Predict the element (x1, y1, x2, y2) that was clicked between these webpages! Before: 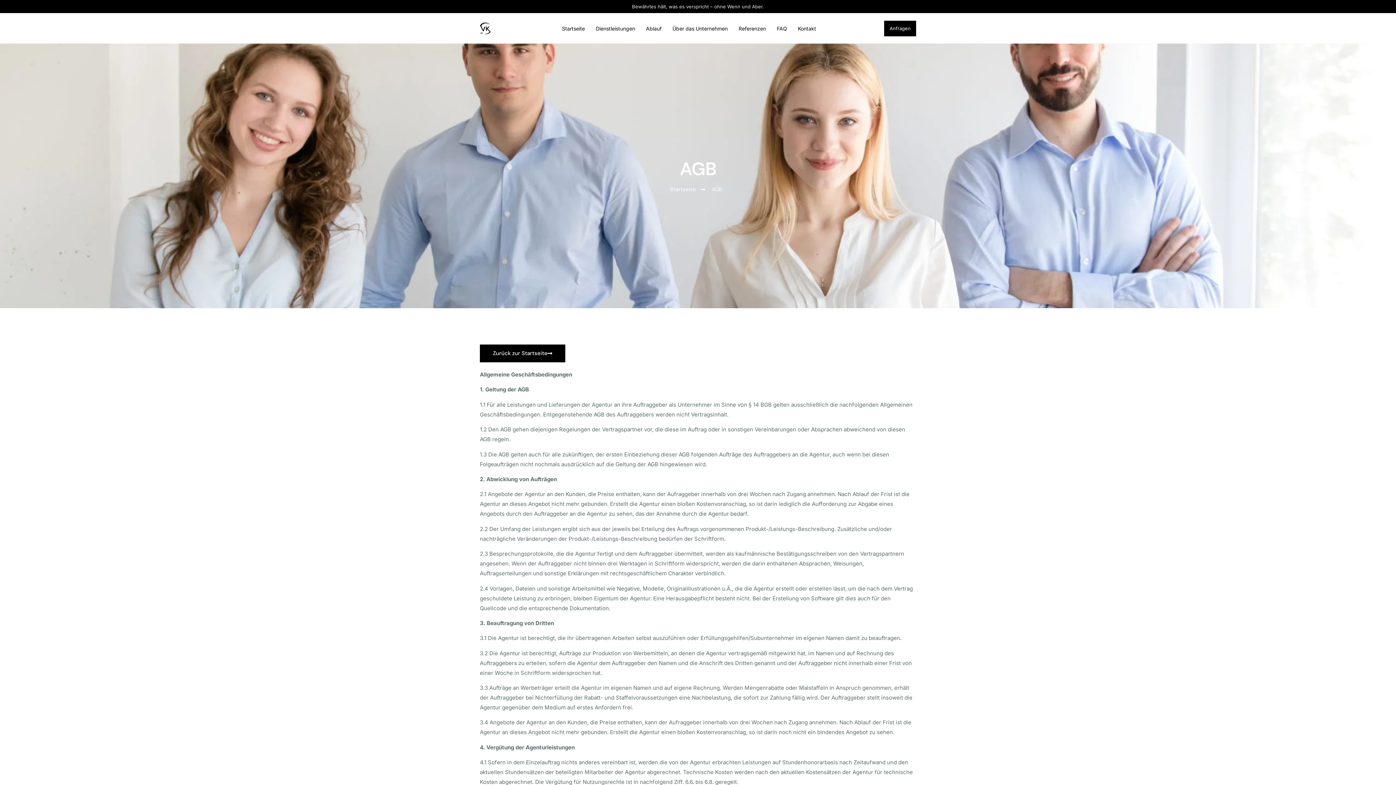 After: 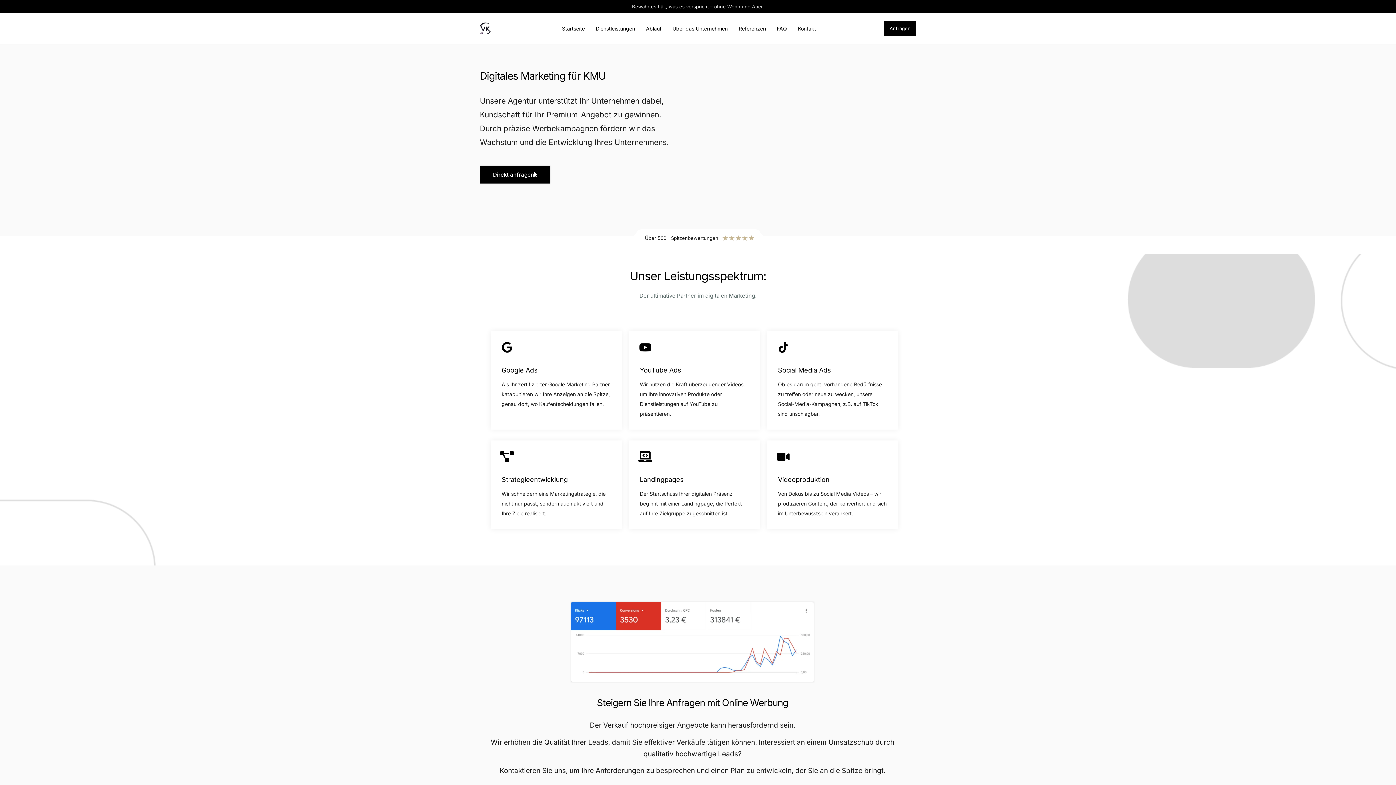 Action: bbox: (480, 344, 565, 362) label: Zurück zur Startseite